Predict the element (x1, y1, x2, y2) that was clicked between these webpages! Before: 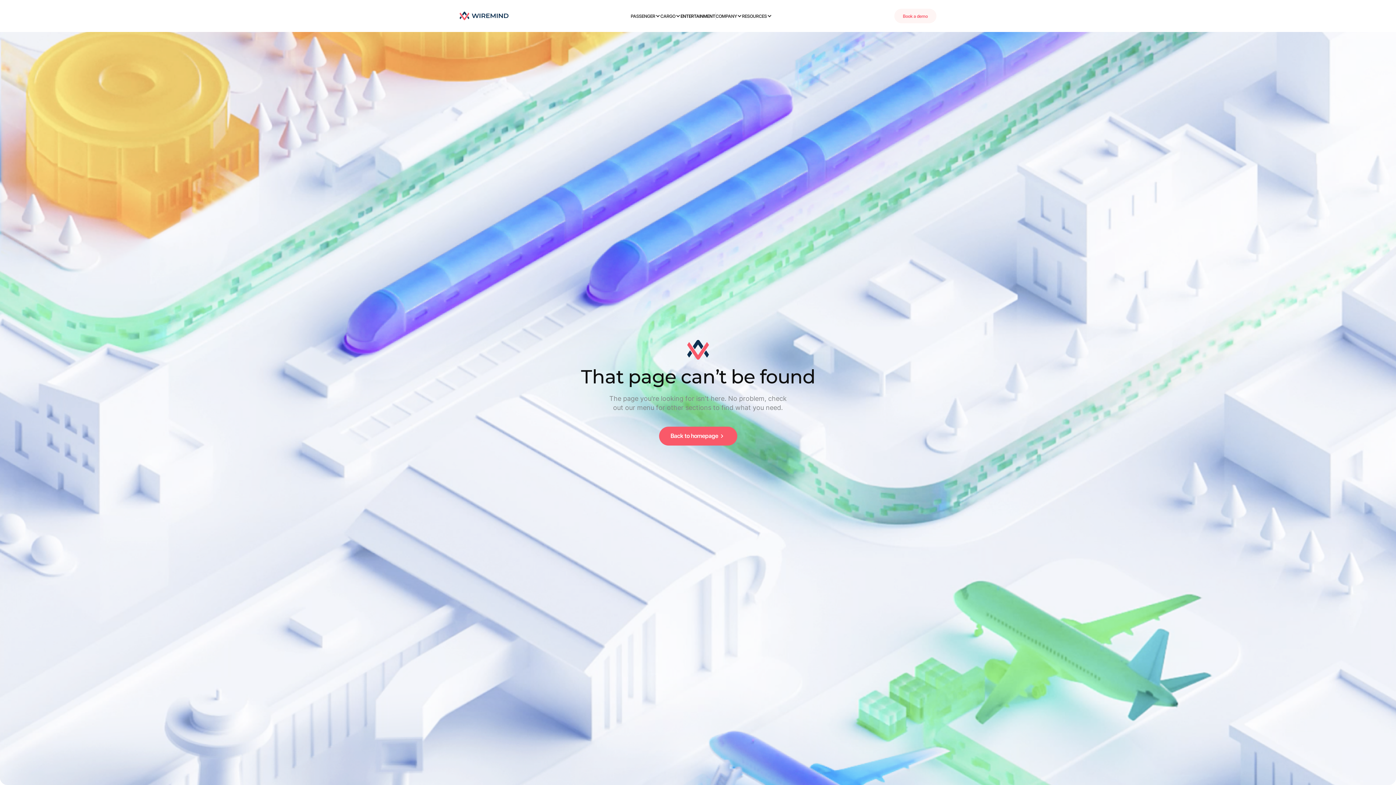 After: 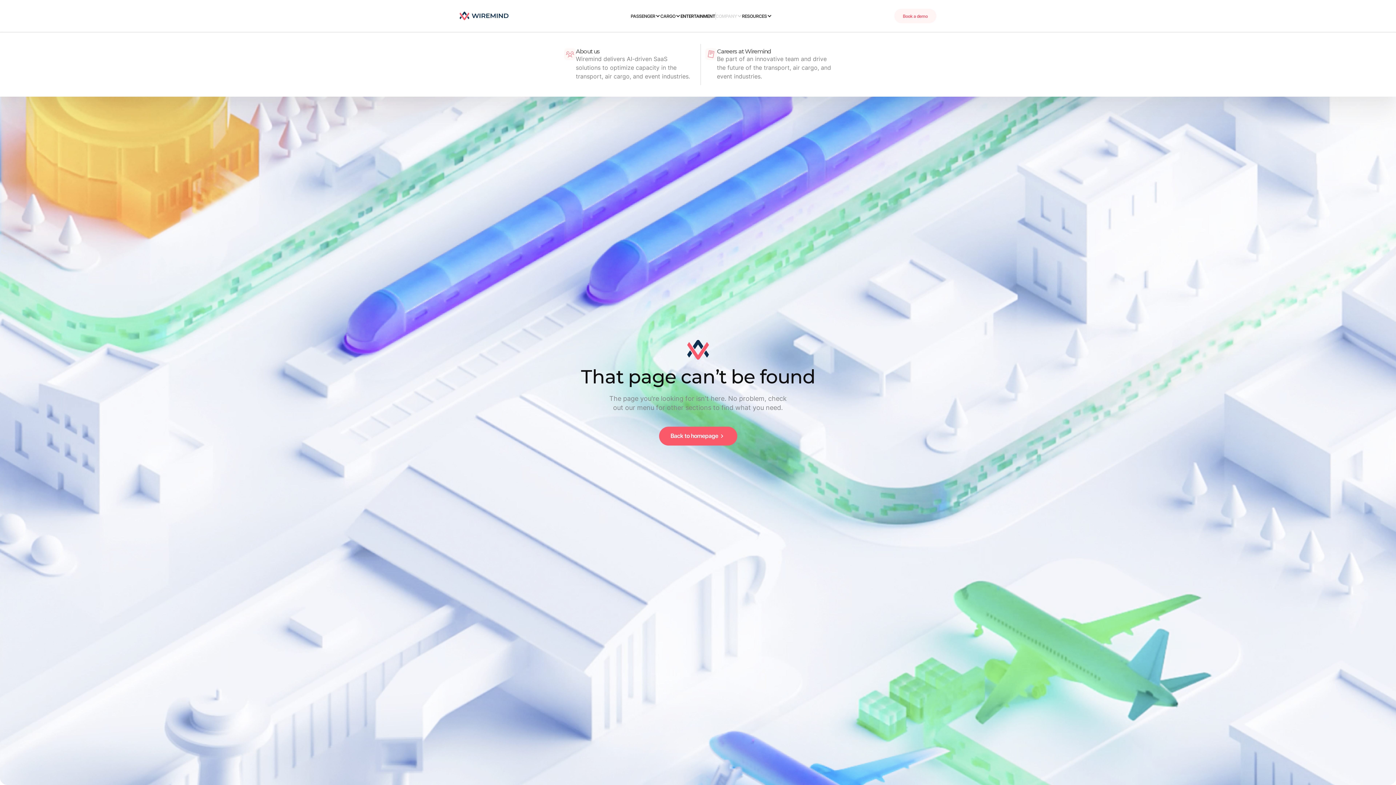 Action: bbox: (715, 13, 742, 18) label: COMPANY